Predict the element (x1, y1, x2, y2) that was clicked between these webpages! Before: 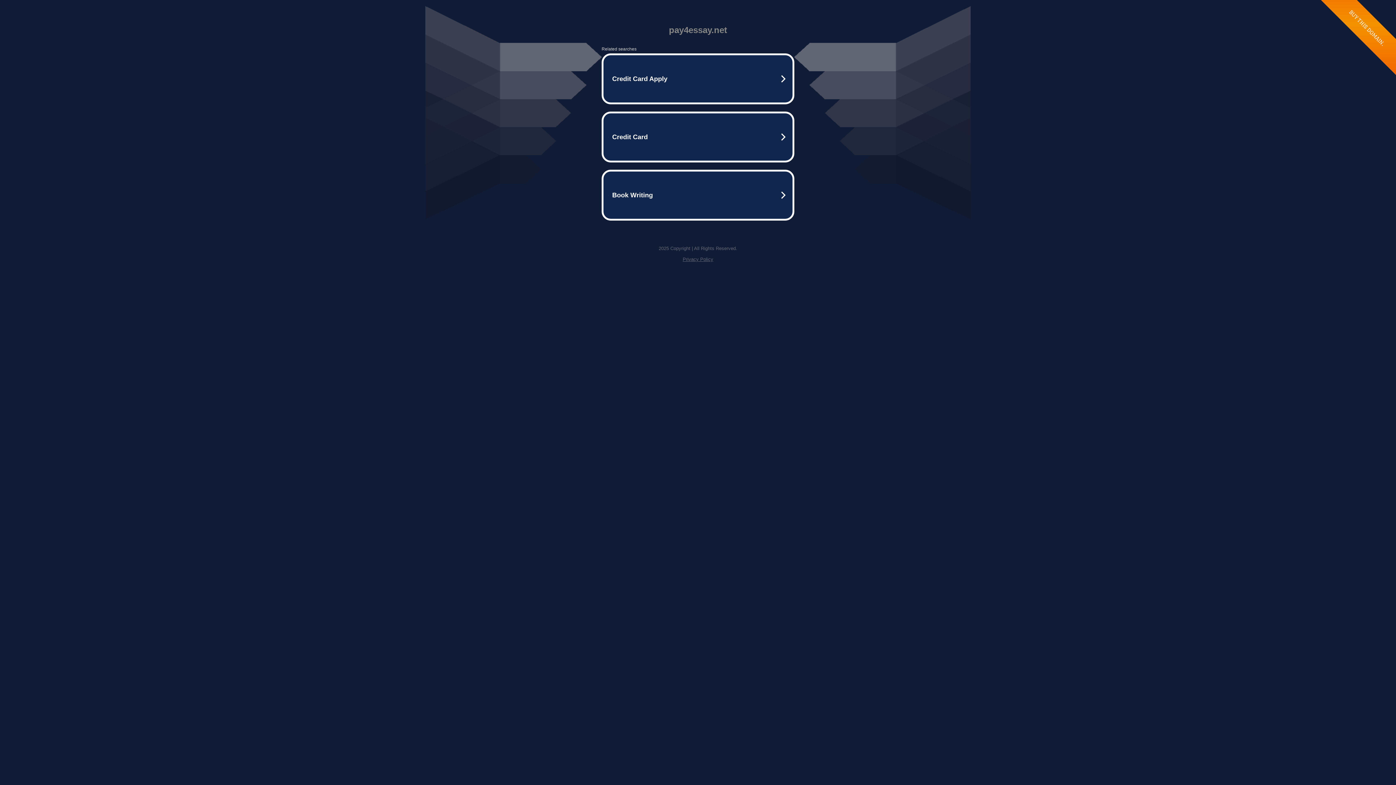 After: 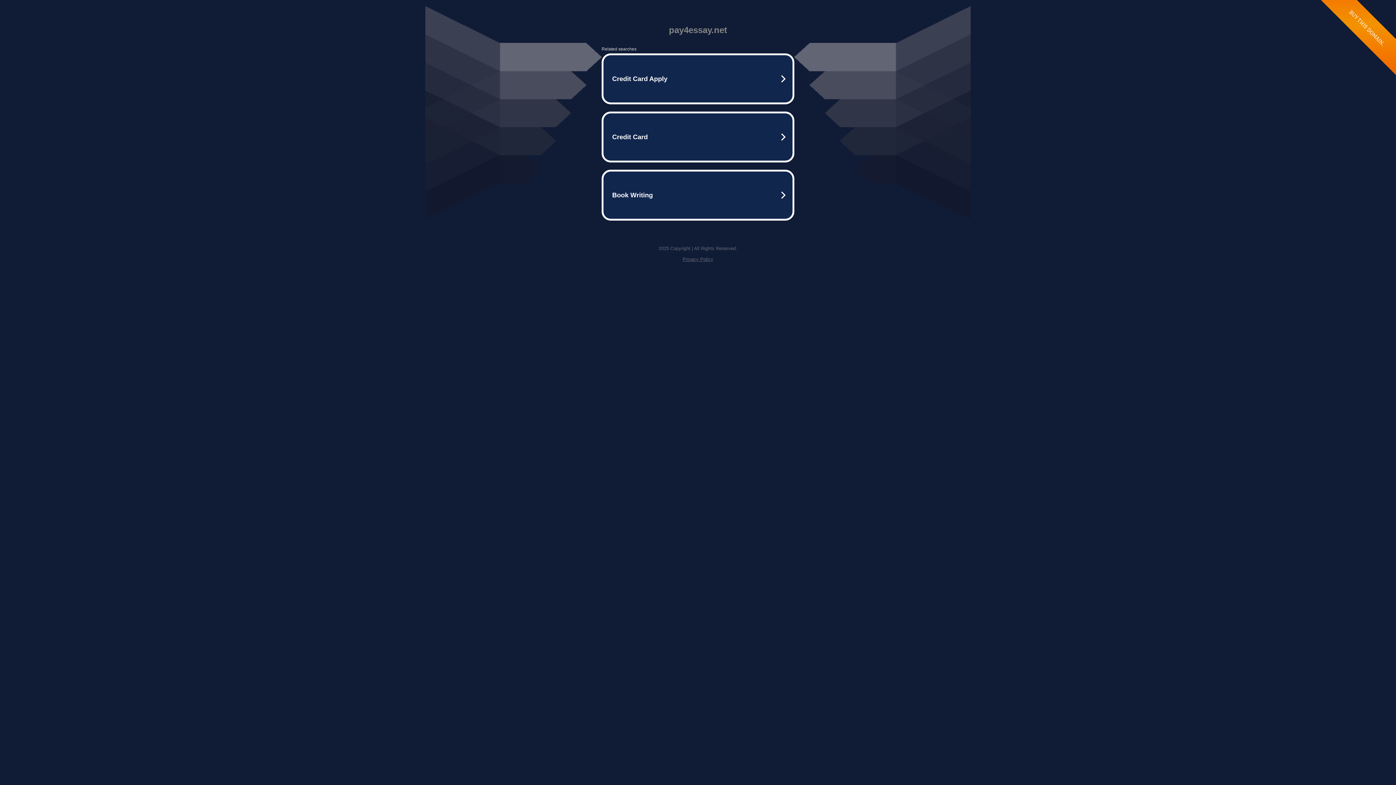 Action: label: Privacy Policy bbox: (682, 256, 713, 262)